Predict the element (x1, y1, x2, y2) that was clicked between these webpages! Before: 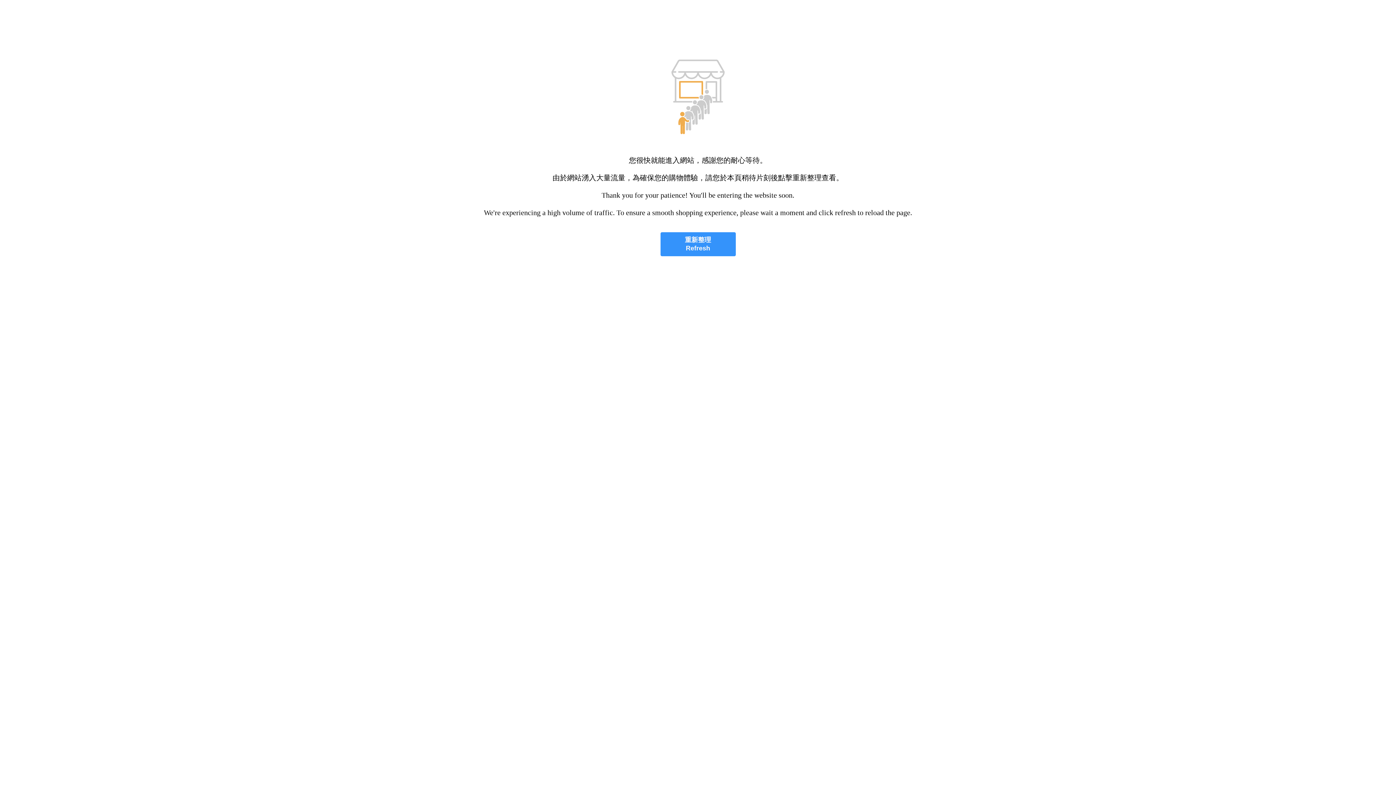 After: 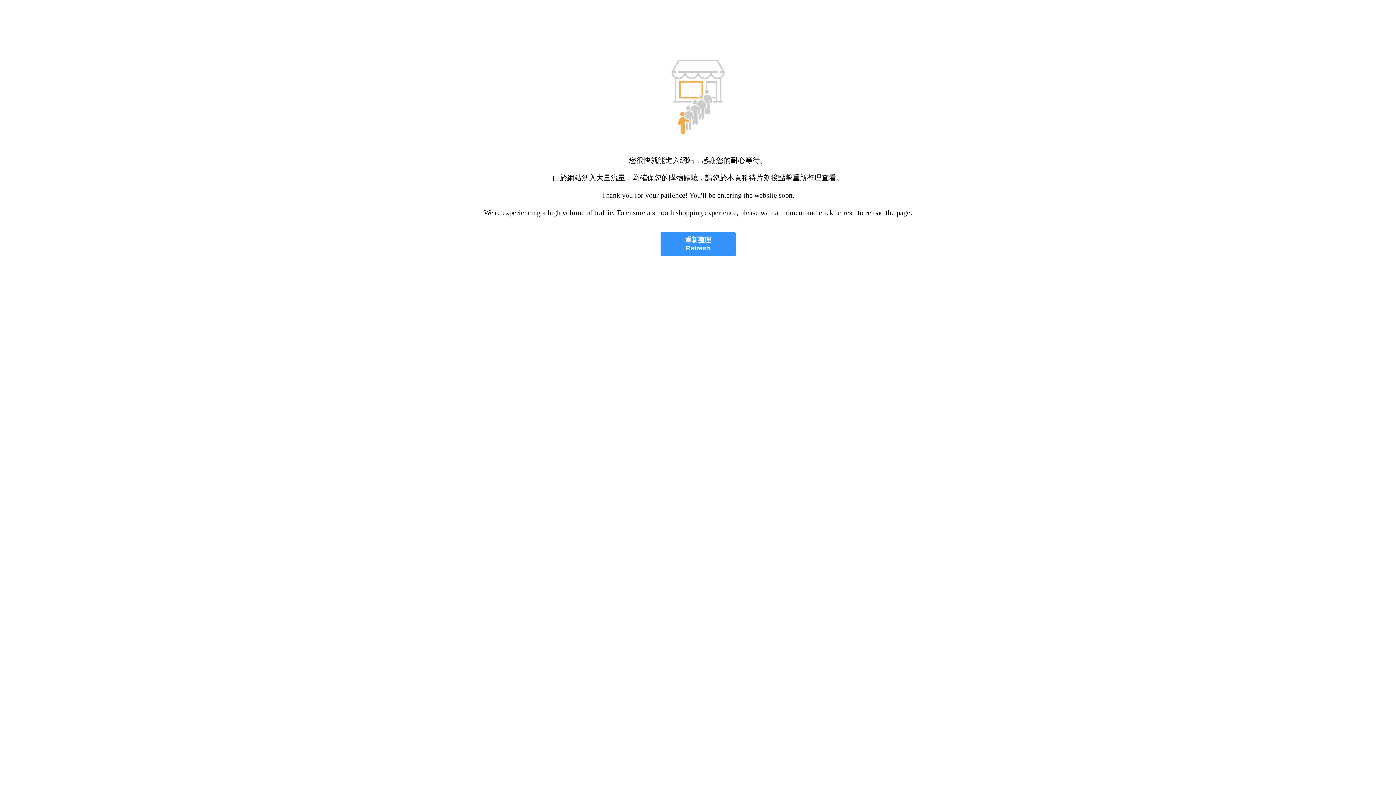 Action: label: 重新整理
Refresh bbox: (660, 232, 735, 256)